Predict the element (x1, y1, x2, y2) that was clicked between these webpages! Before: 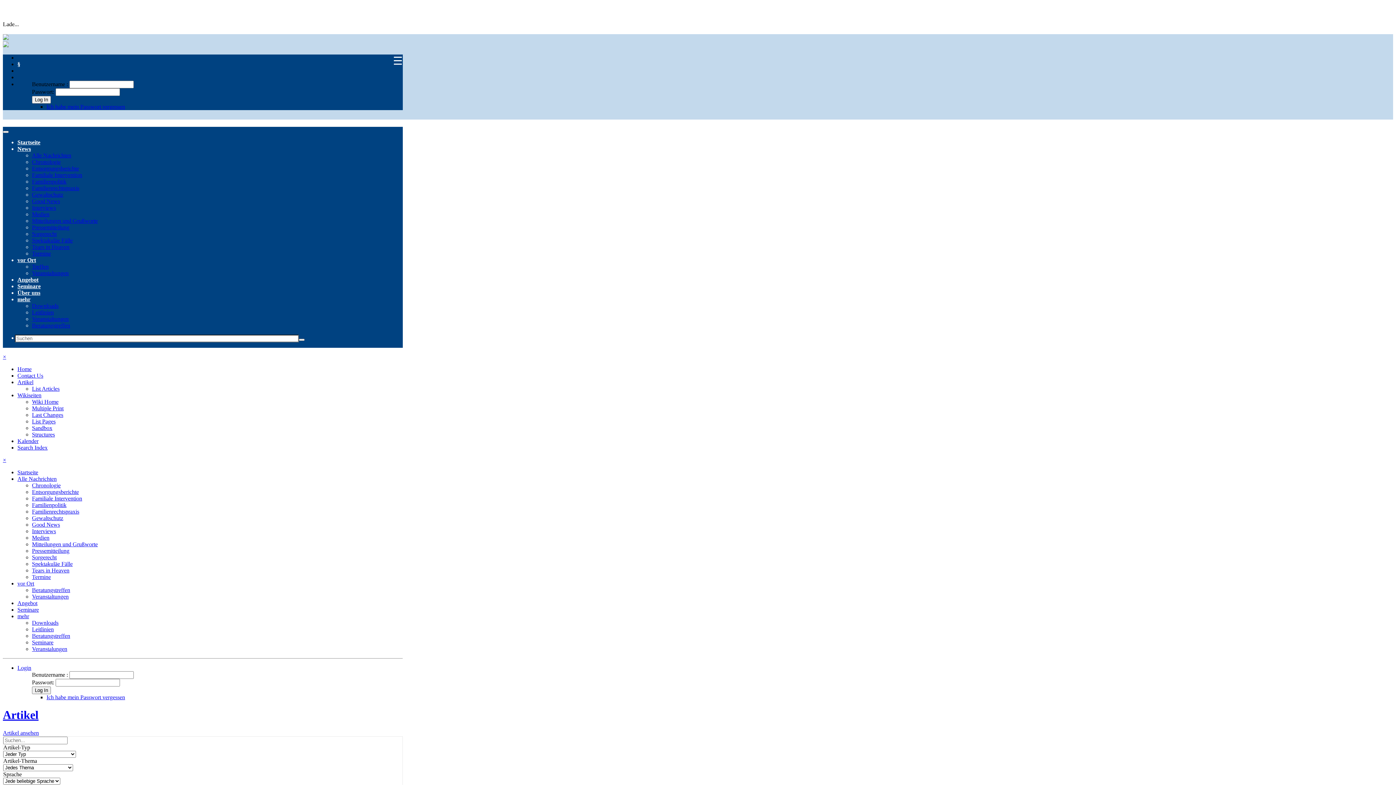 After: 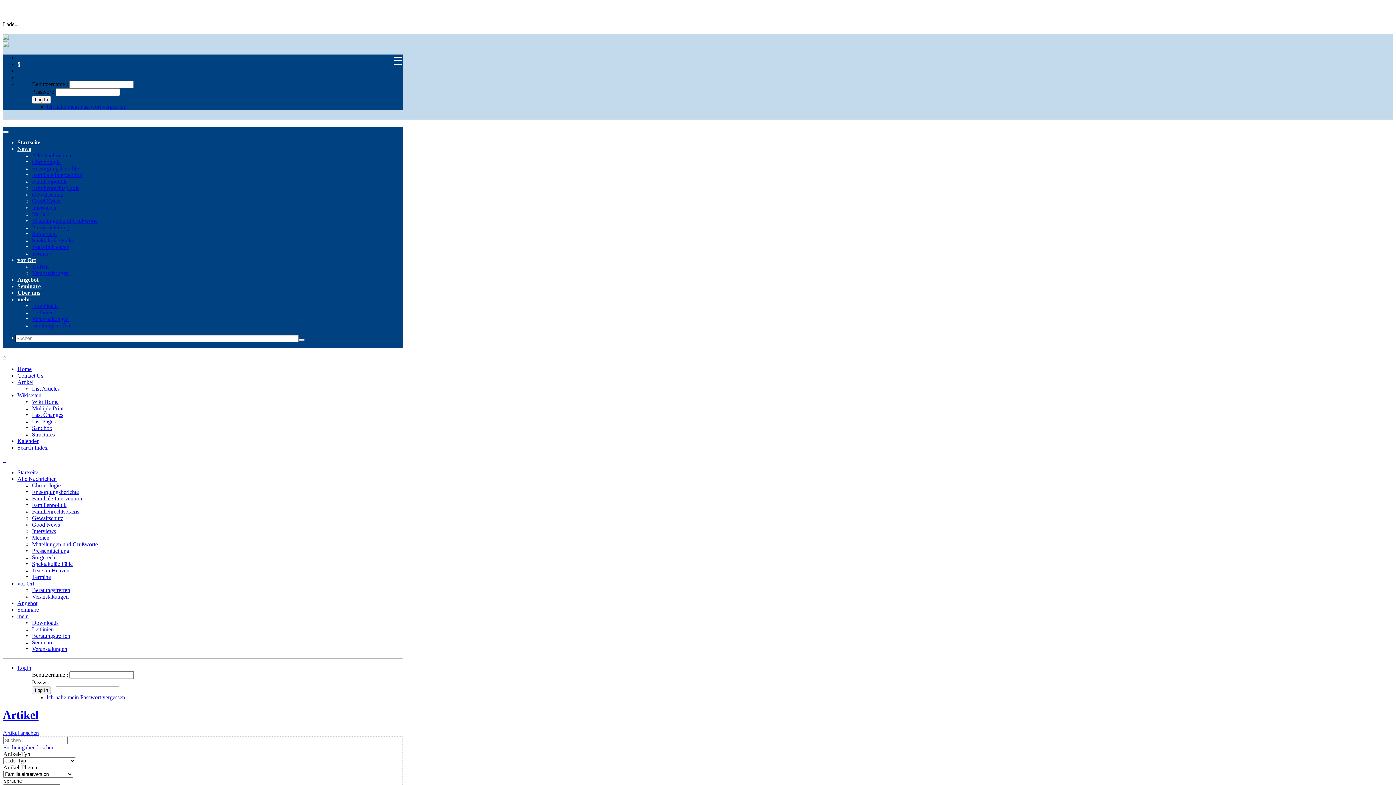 Action: label: Familiale Intervention bbox: (32, 172, 82, 178)